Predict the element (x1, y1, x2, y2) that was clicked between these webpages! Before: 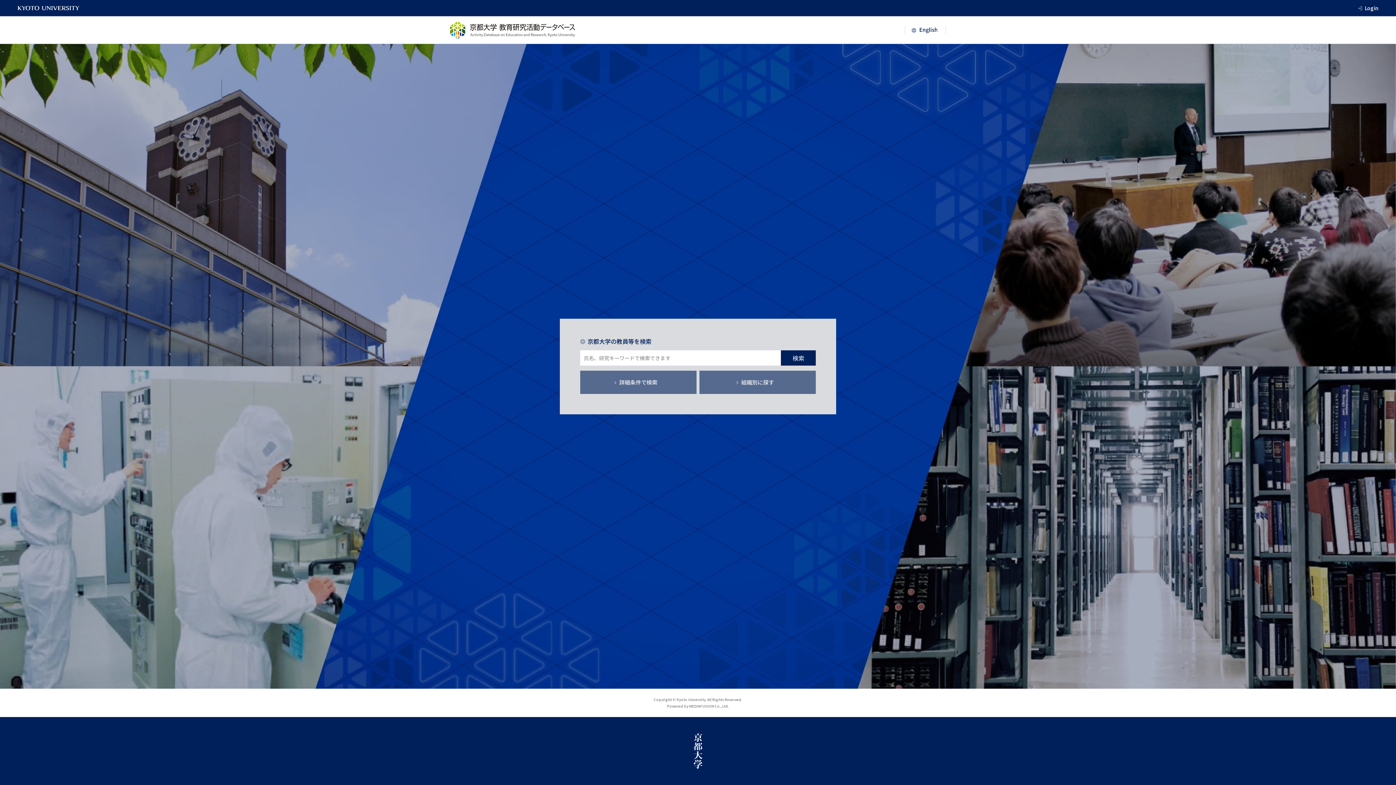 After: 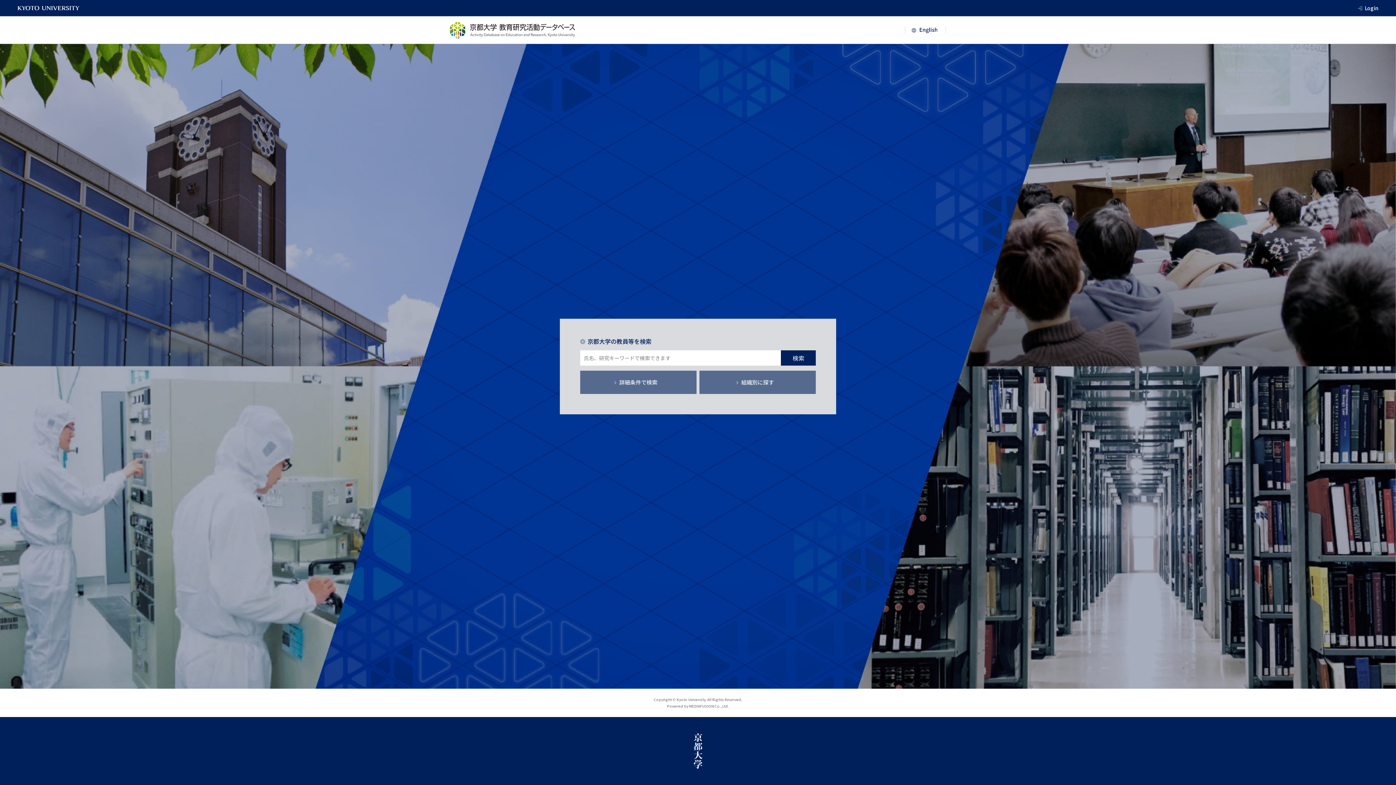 Action: bbox: (450, 21, 575, 38)